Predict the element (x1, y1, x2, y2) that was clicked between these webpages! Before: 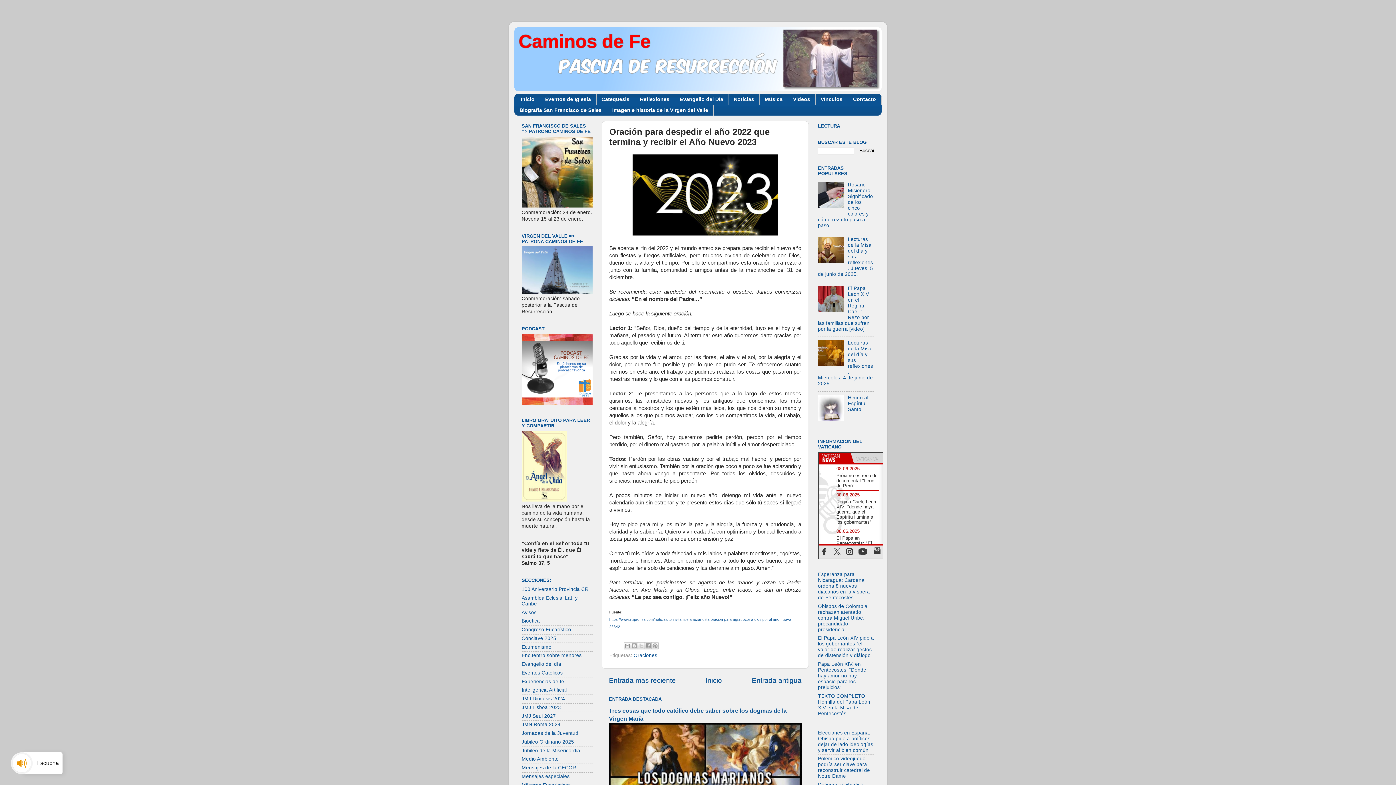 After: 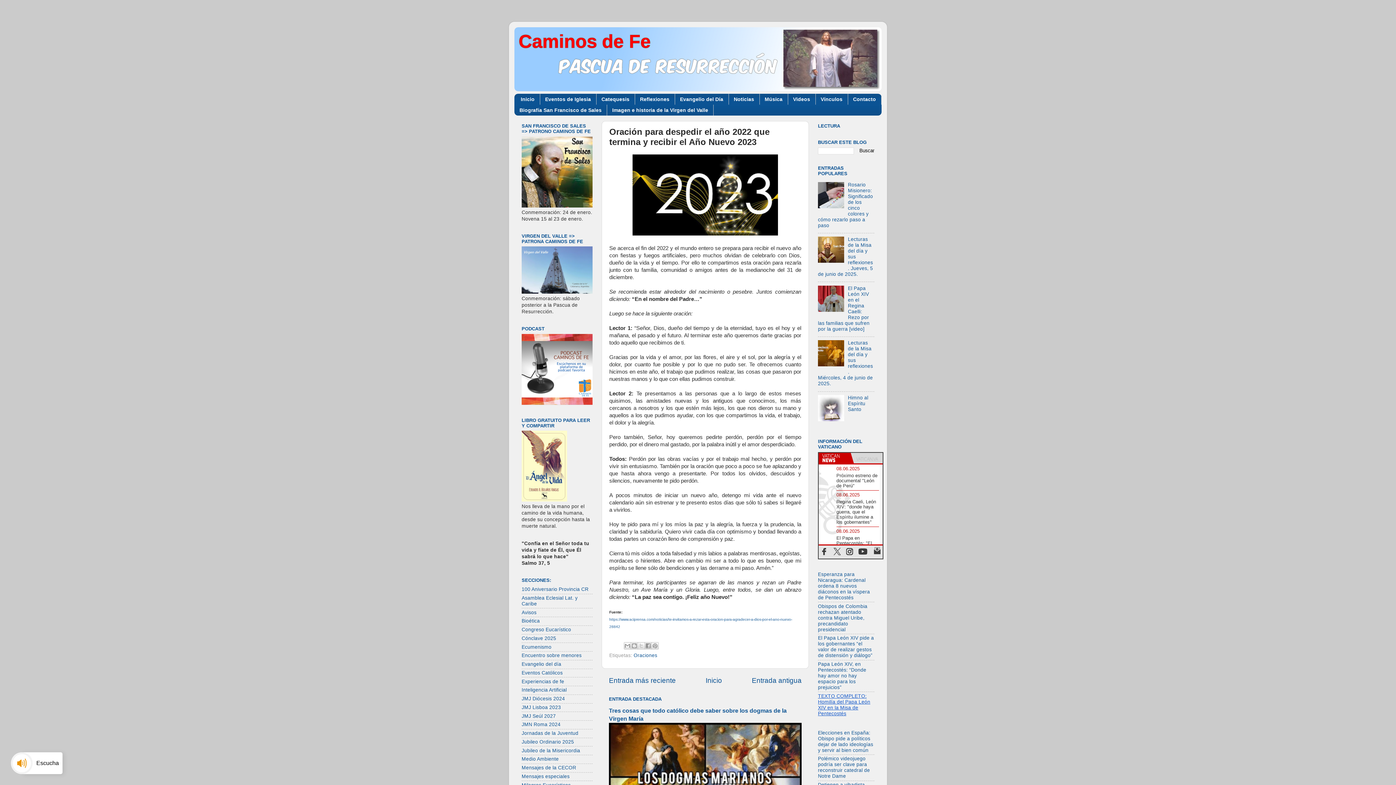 Action: bbox: (818, 693, 870, 716) label: TEXTO COMPLETO: Homilía del Papa León XIV en la Misa de Pentecostés